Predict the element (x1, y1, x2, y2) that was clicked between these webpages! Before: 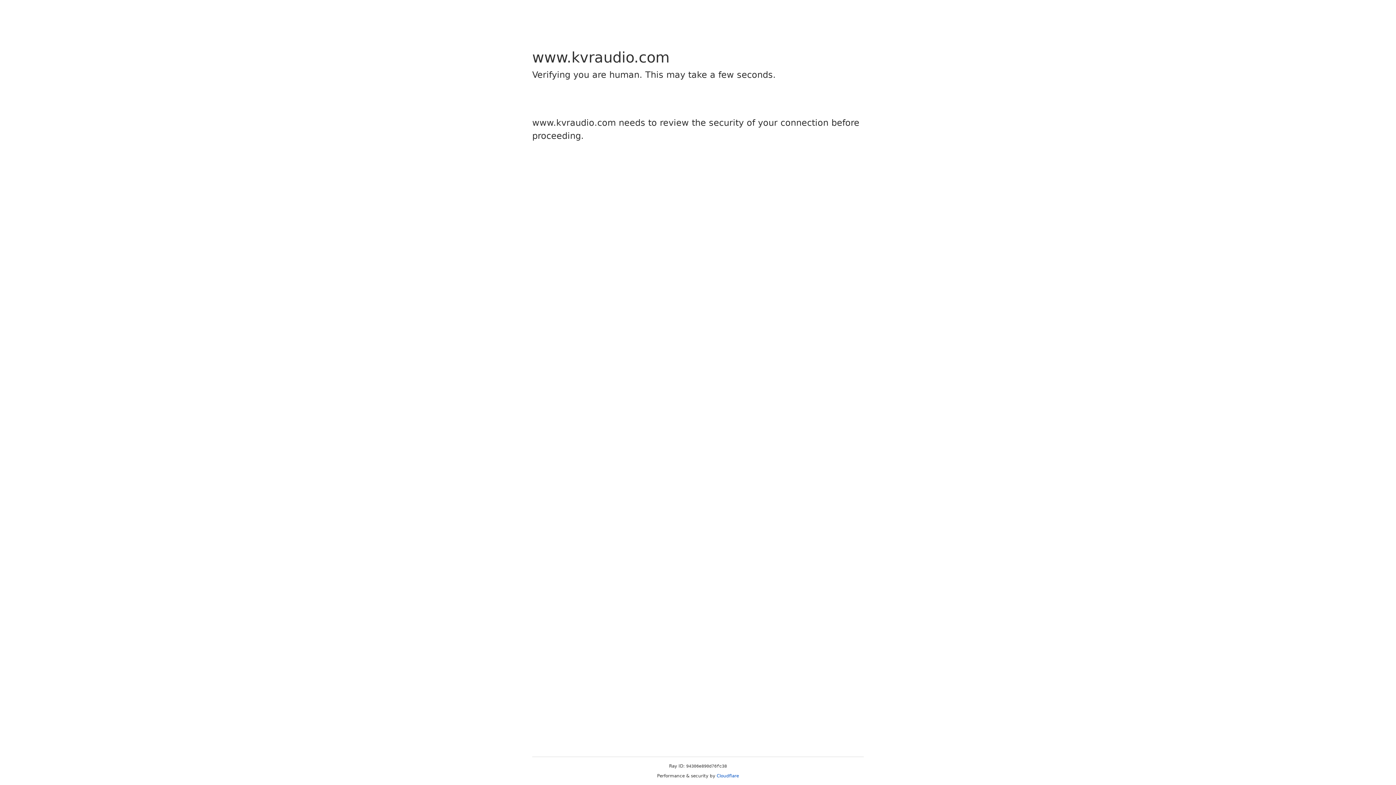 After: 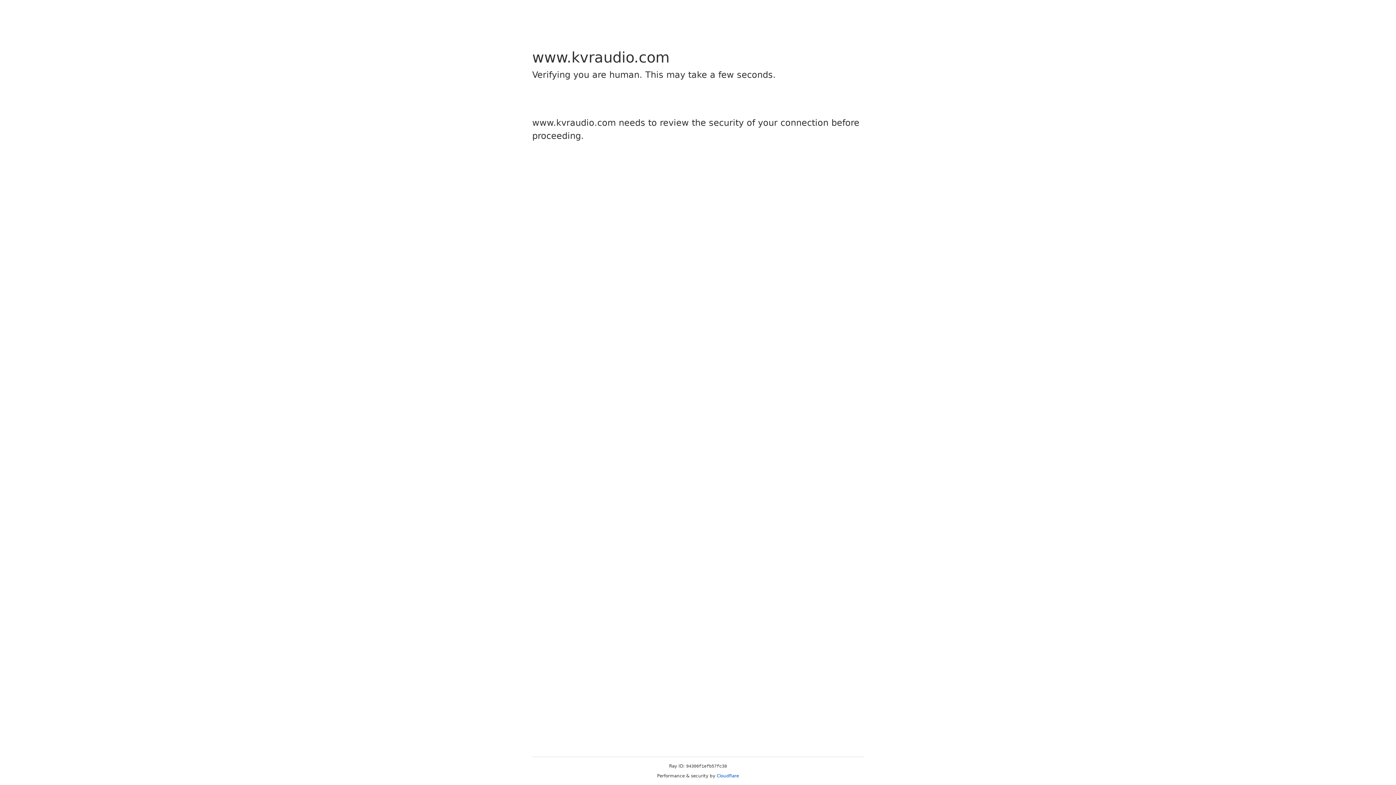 Action: label: Cloudflare bbox: (716, 773, 739, 778)